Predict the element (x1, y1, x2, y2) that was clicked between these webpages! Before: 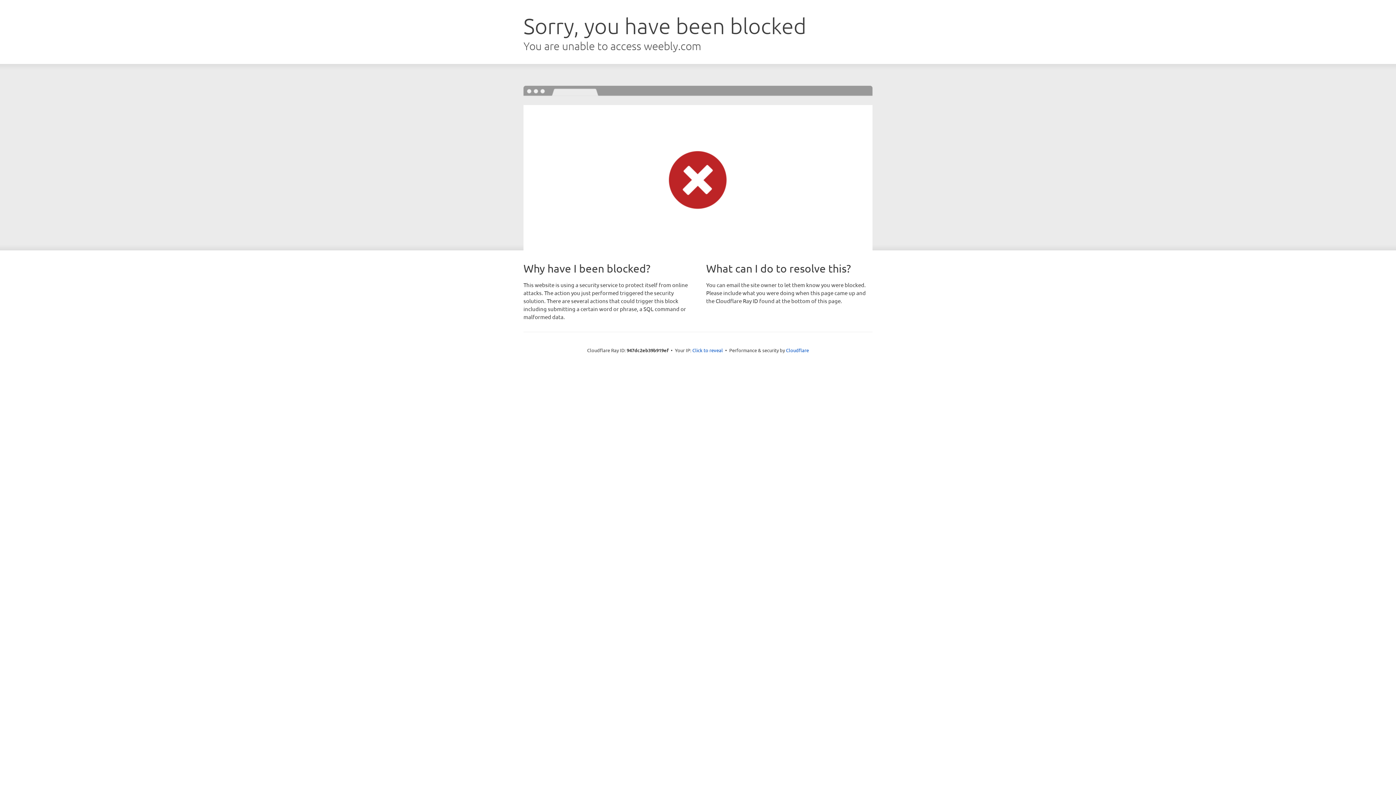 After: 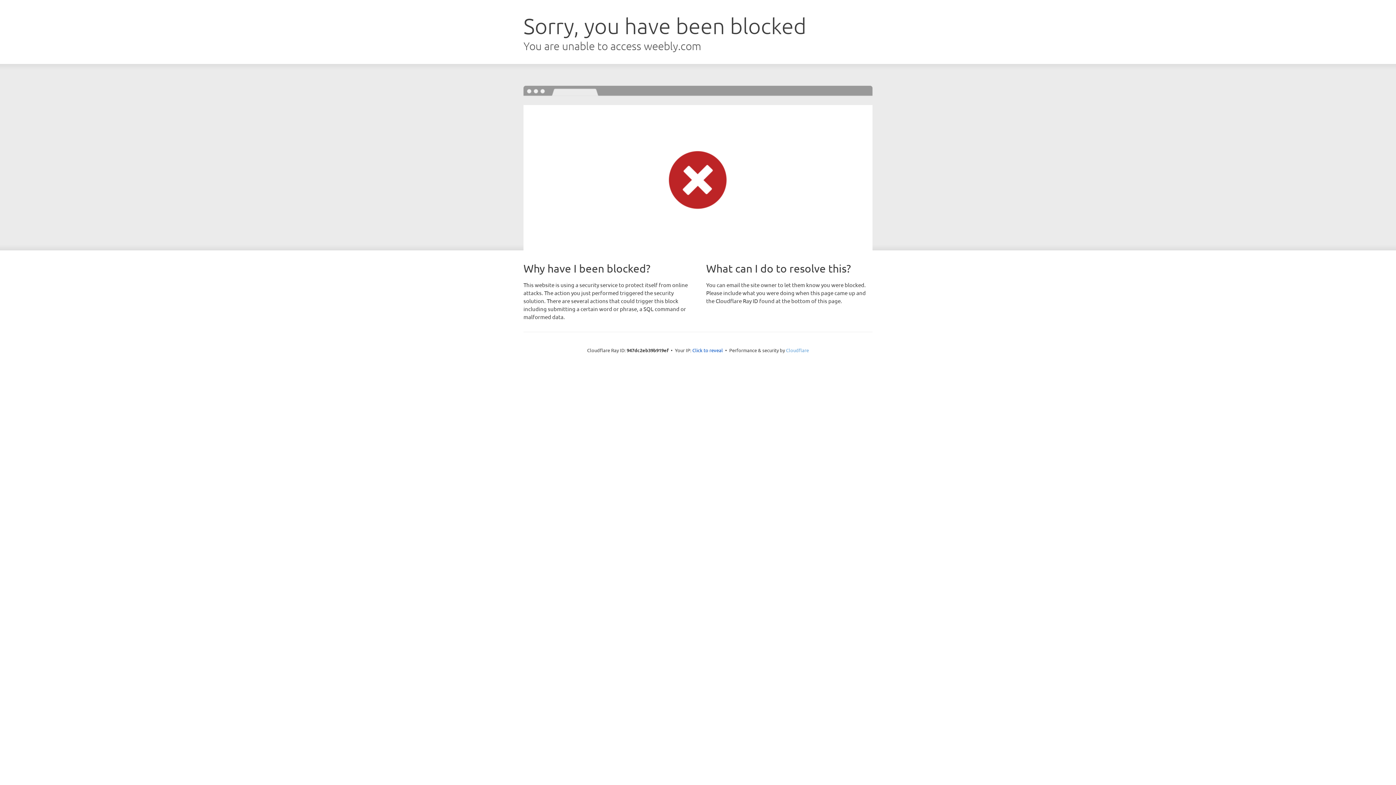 Action: bbox: (786, 347, 809, 353) label: Cloudflare